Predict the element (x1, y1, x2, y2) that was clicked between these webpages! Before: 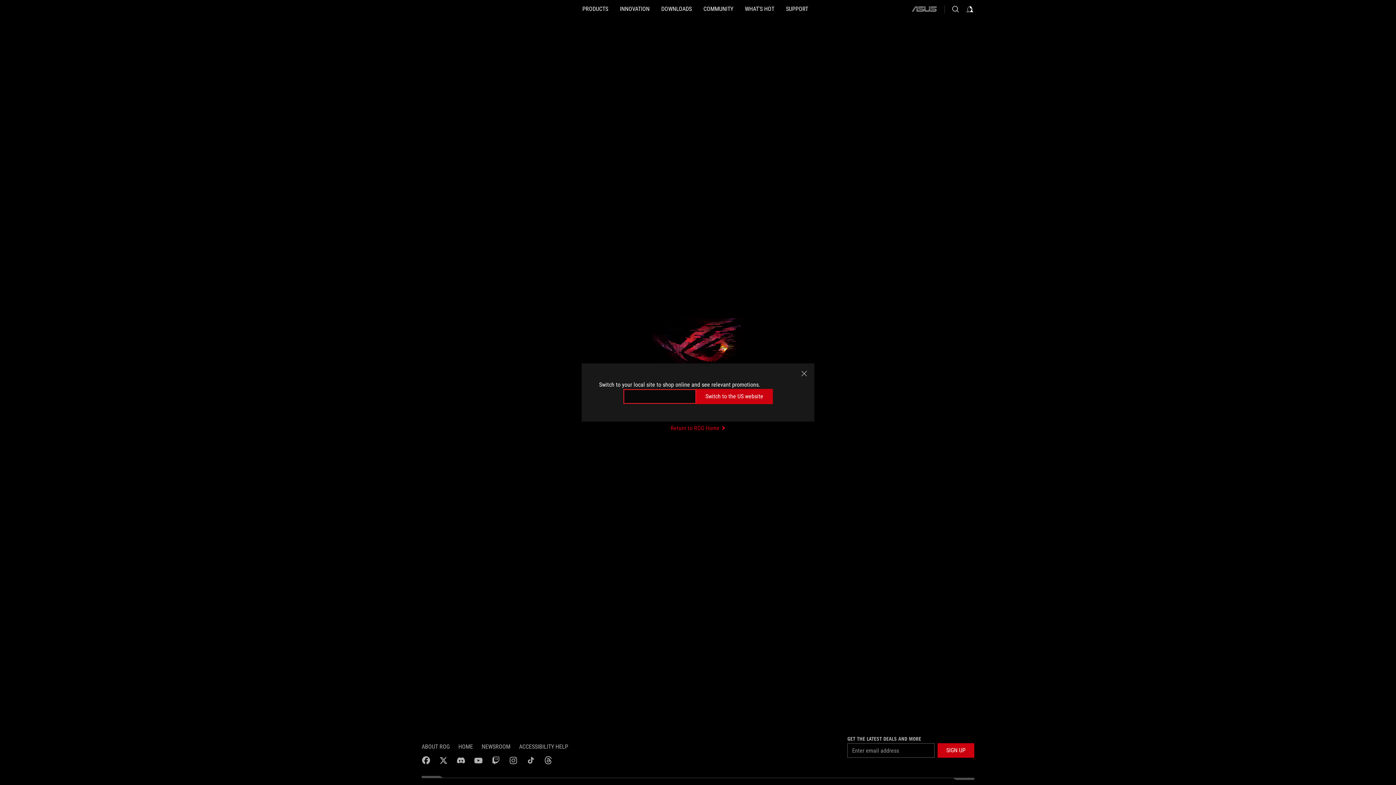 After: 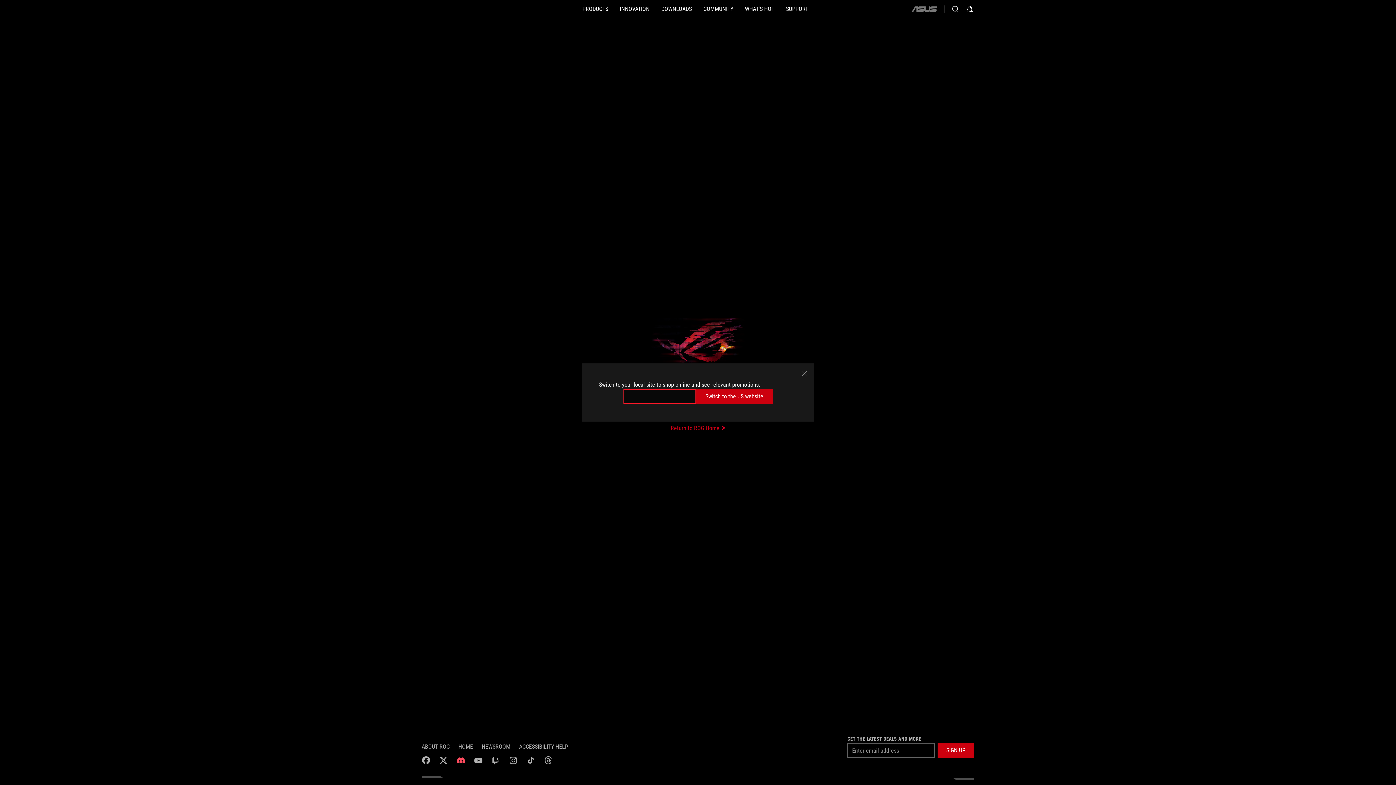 Action: label: discord bbox: (456, 756, 465, 765)